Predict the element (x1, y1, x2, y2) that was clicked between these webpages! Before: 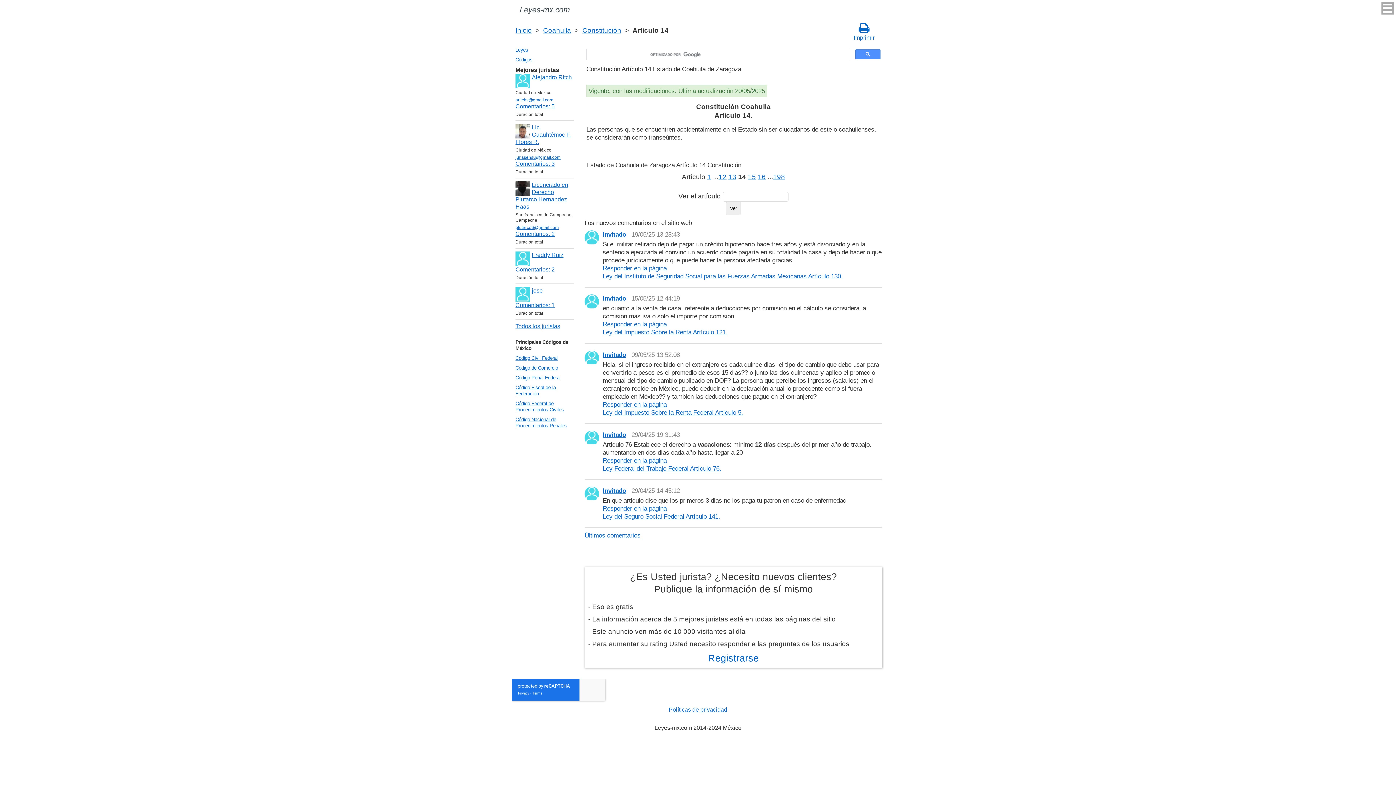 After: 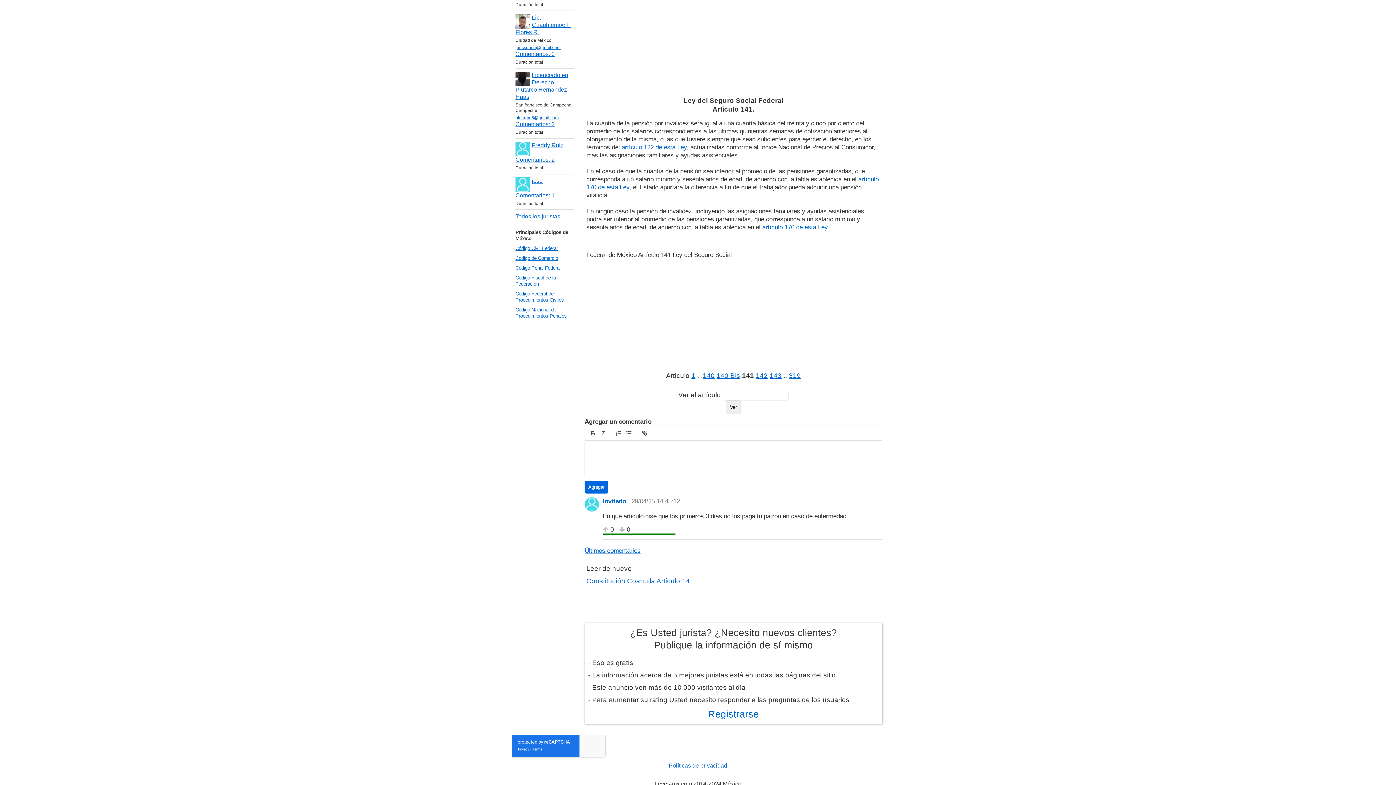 Action: bbox: (602, 505, 720, 520) label: Responder en la página
Ley del Seguro Social Federal Artículo 141.